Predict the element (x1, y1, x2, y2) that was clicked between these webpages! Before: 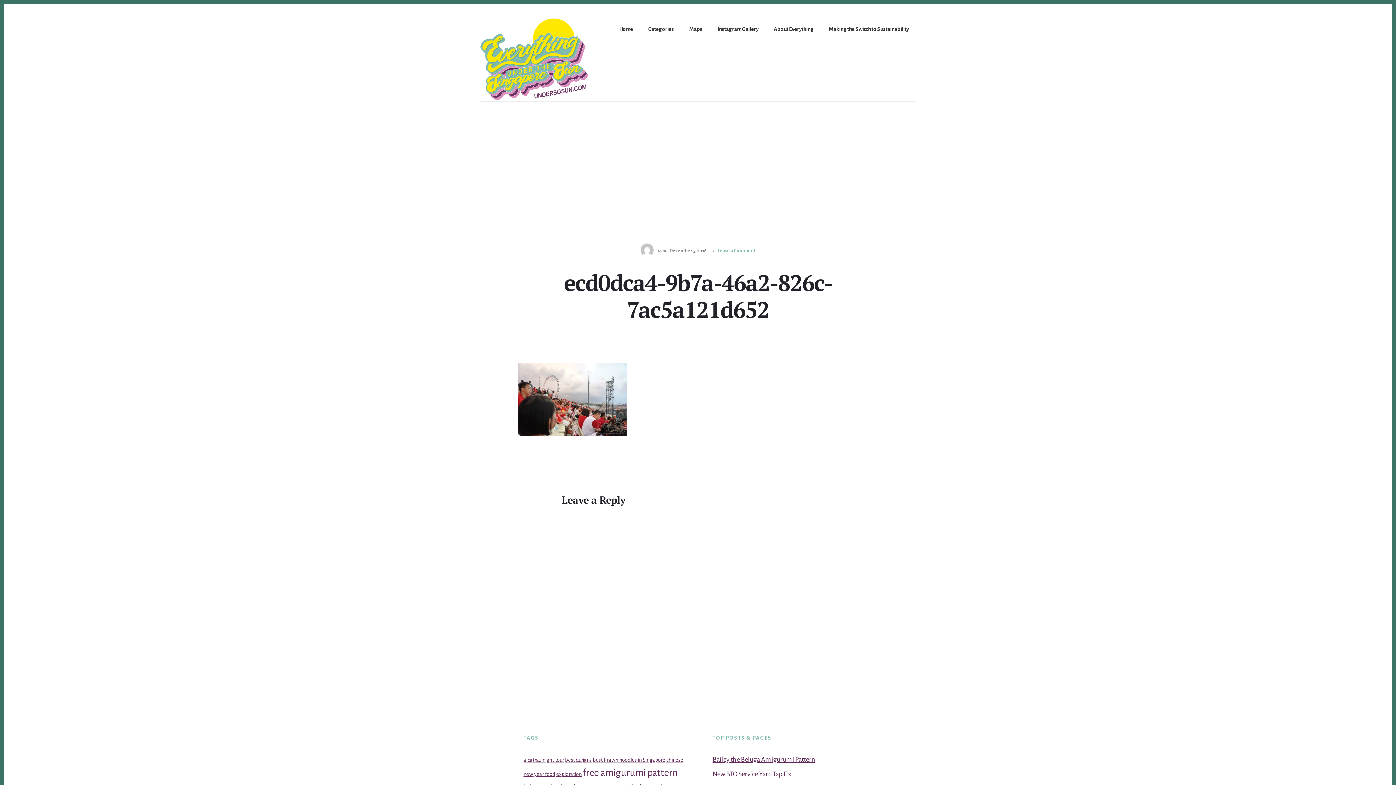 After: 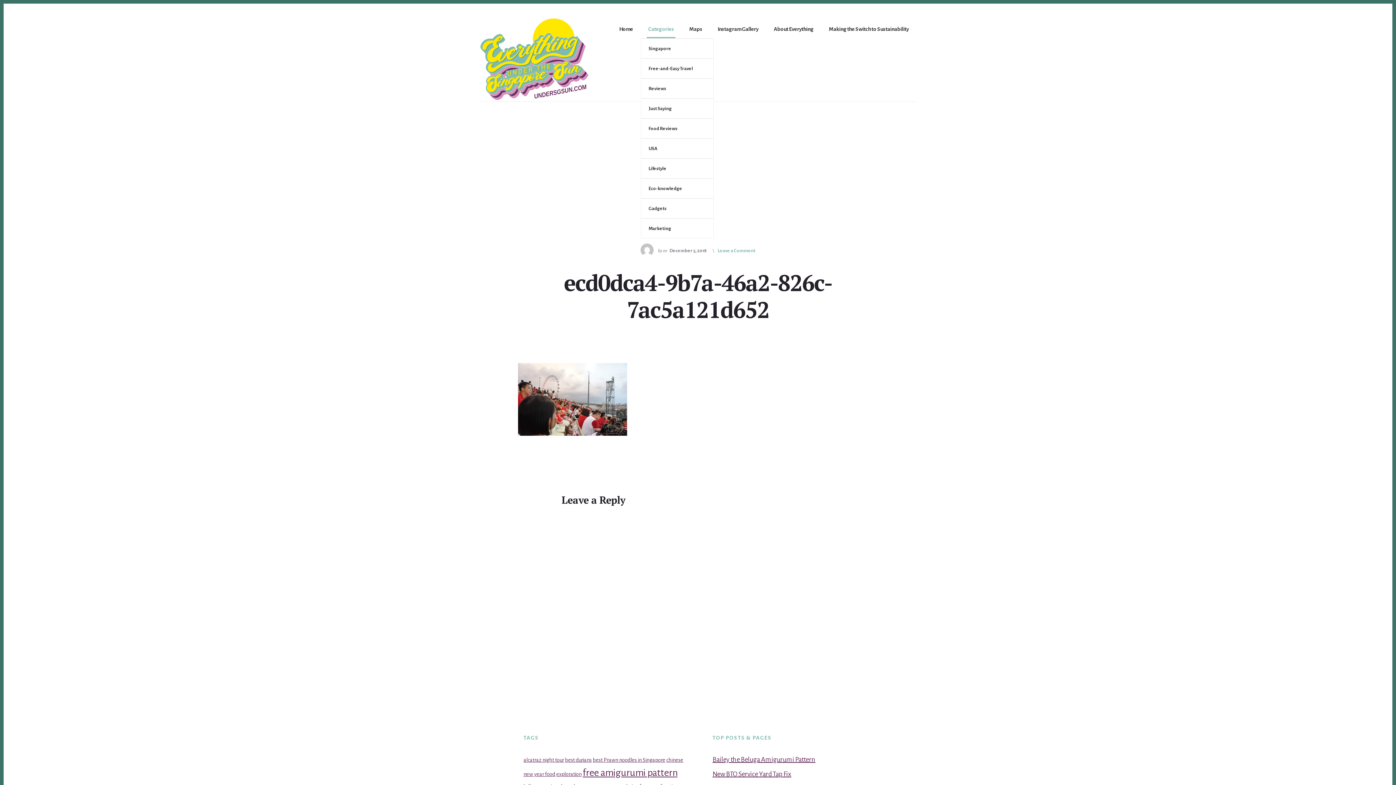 Action: bbox: (646, 21, 675, 38) label: Categories